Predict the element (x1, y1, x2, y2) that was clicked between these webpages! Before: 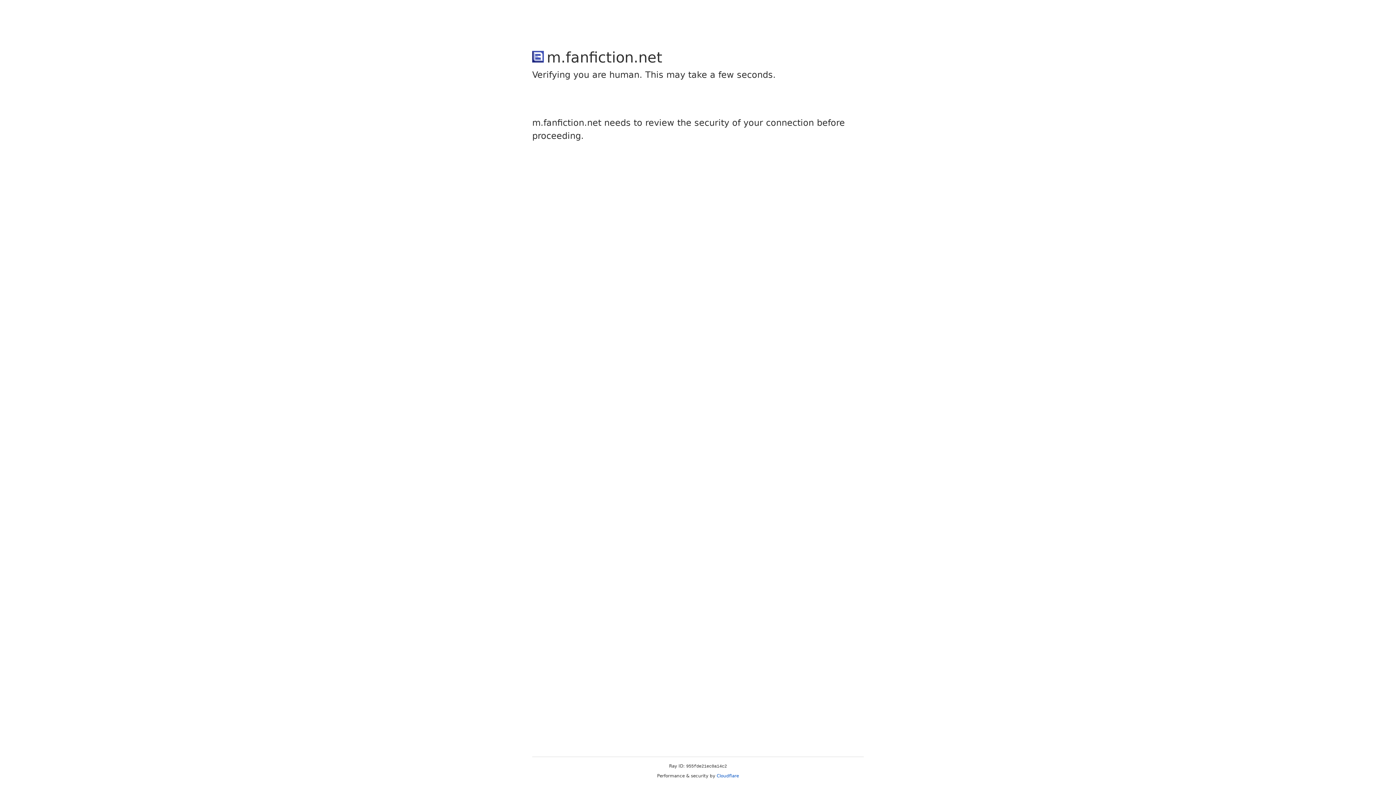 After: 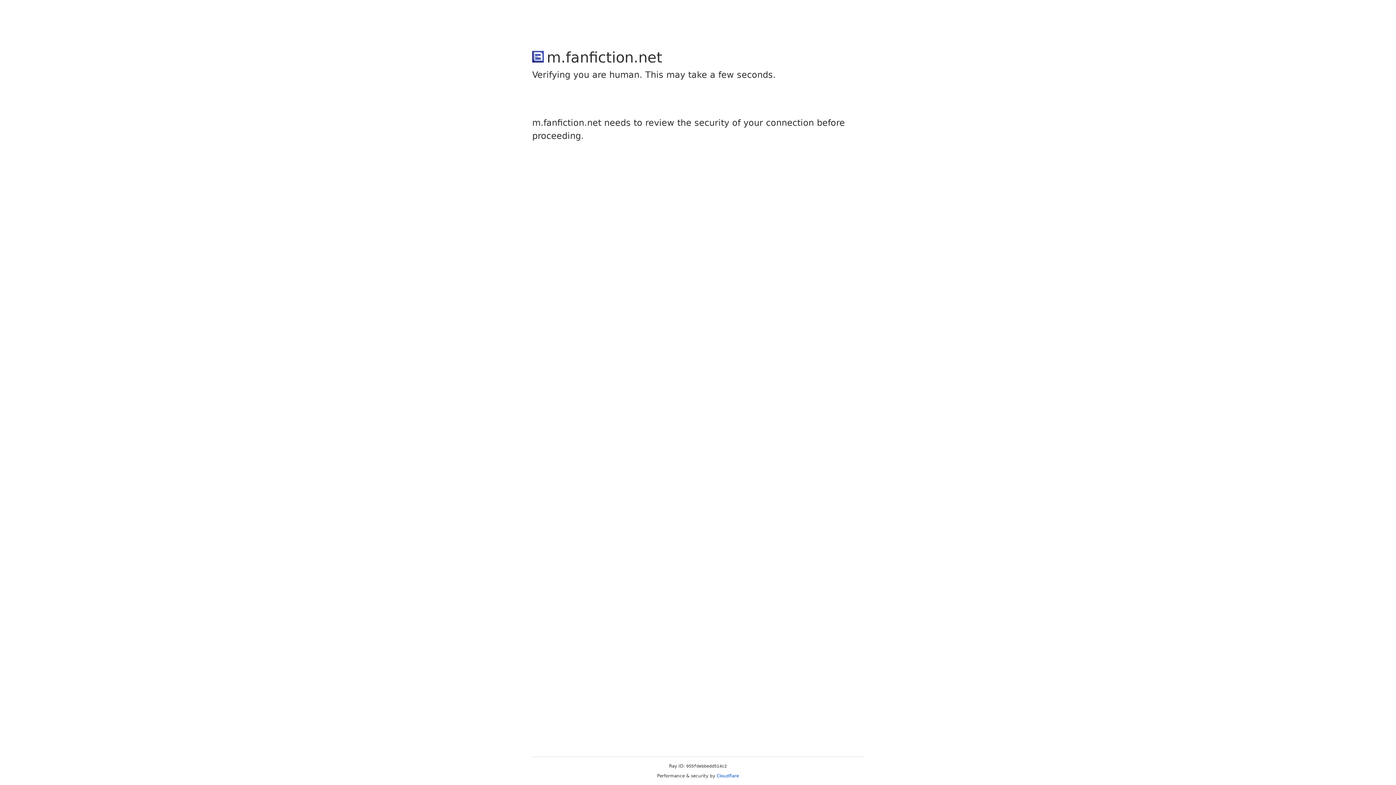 Action: label: Cloudflare bbox: (716, 773, 739, 778)